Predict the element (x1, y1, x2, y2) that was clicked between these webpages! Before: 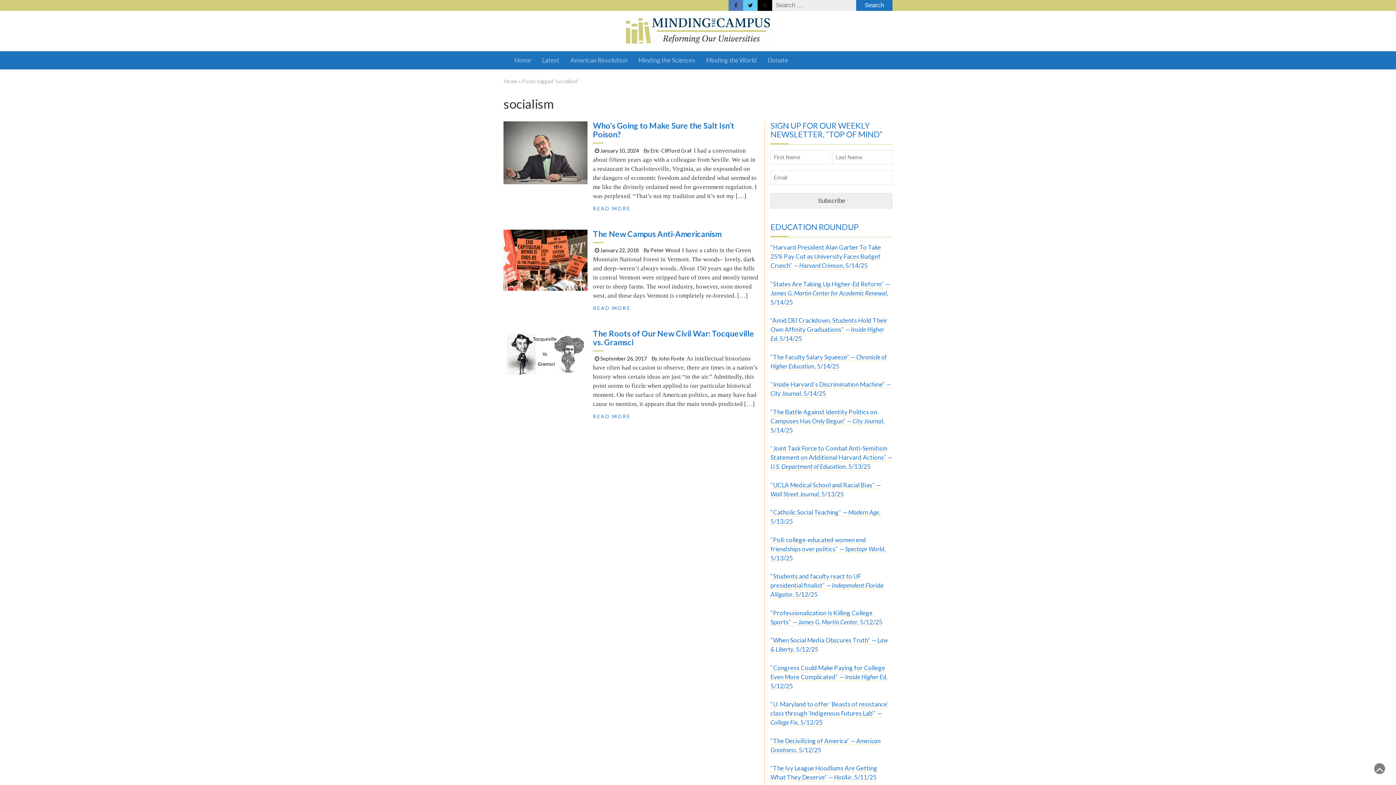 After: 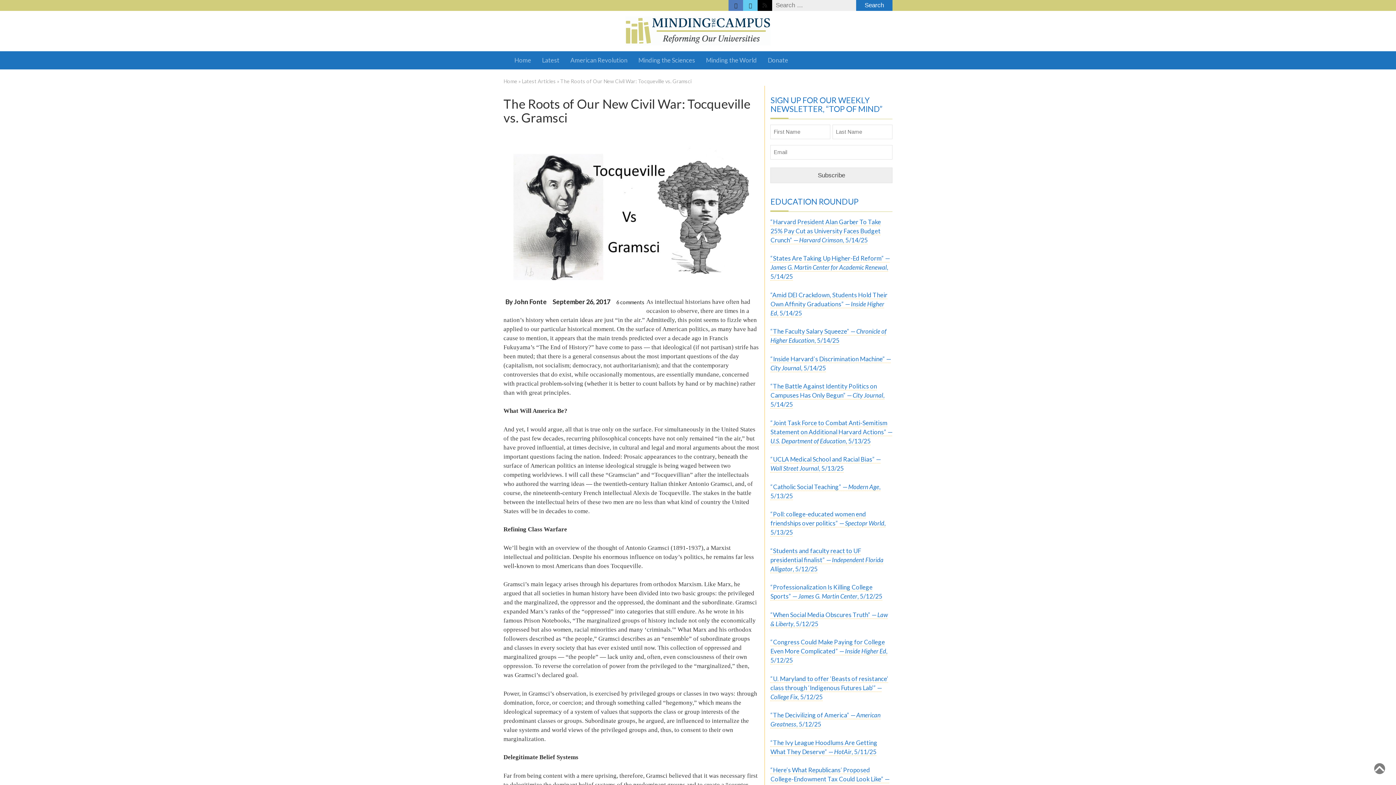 Action: bbox: (593, 328, 754, 347) label: The Roots of Our New Civil War: Tocqueville vs. Gramsci